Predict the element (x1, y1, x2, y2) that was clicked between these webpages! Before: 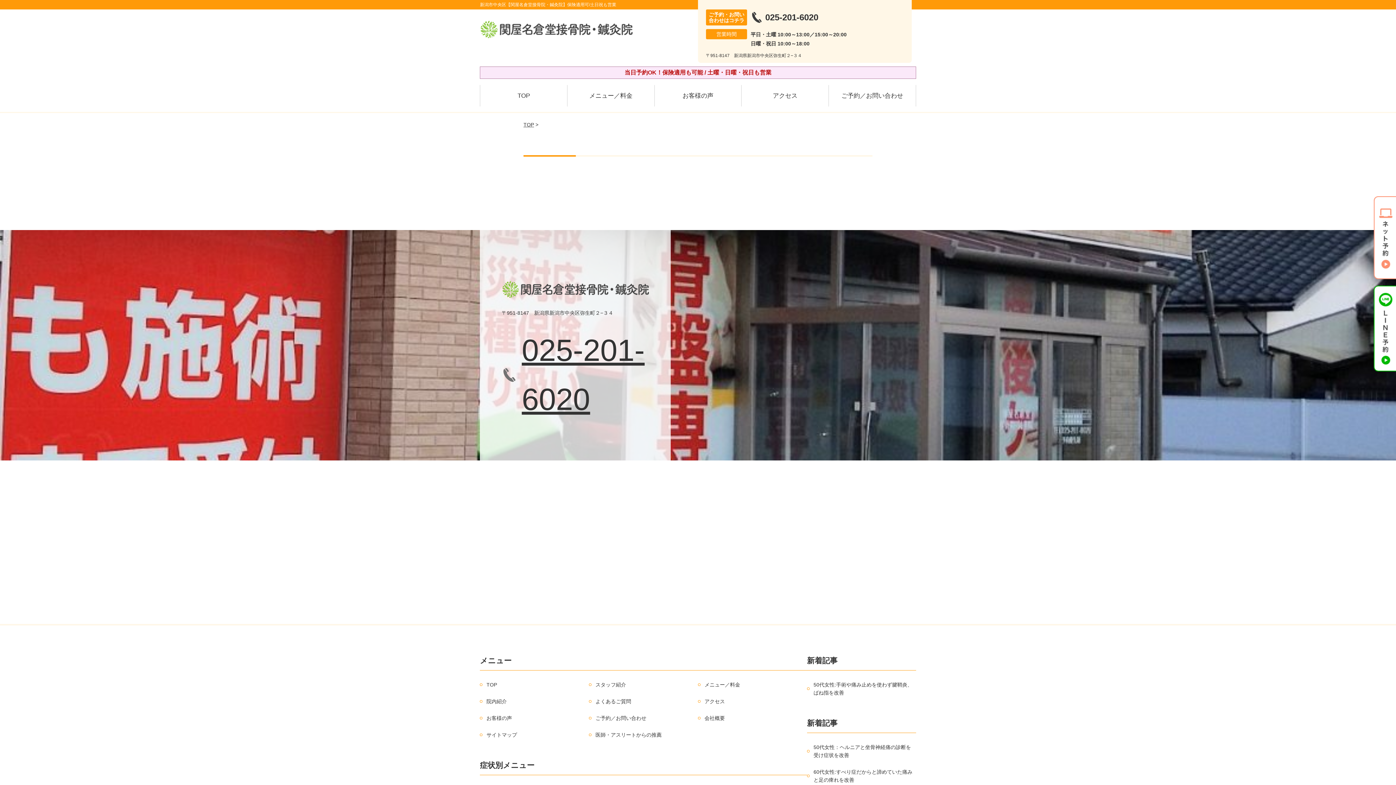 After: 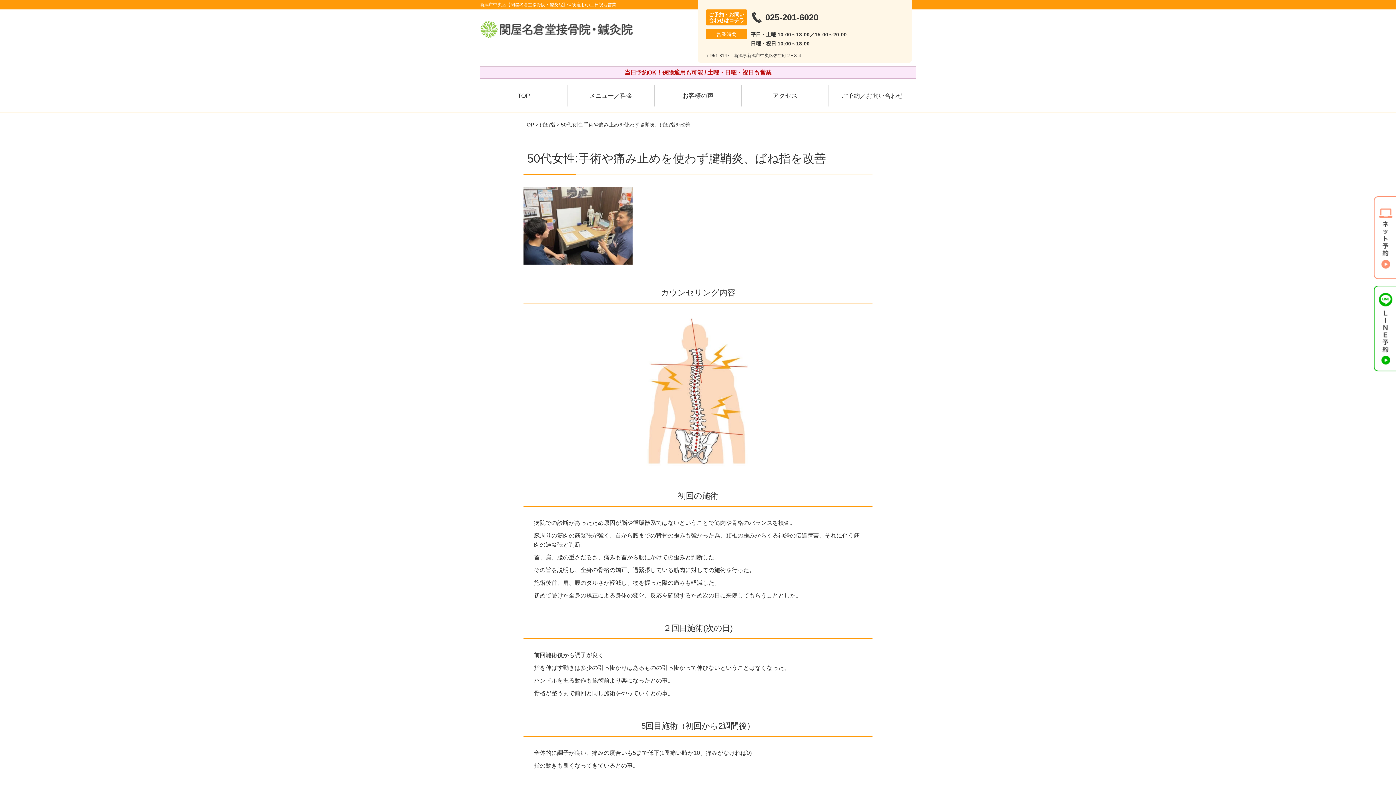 Action: bbox: (807, 681, 913, 697) label: 50代女性:手術や痛み止めを使わず腱鞘炎、ばね指を改善